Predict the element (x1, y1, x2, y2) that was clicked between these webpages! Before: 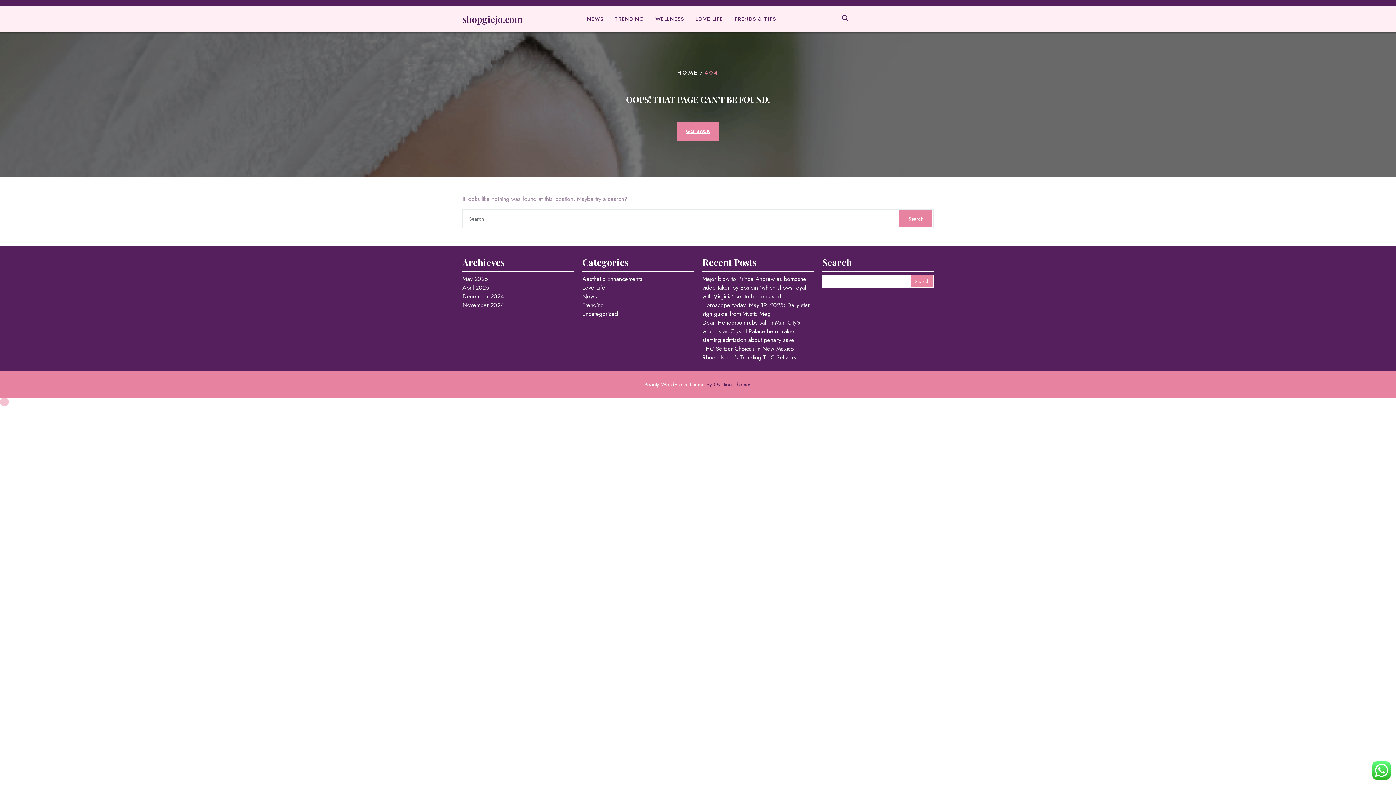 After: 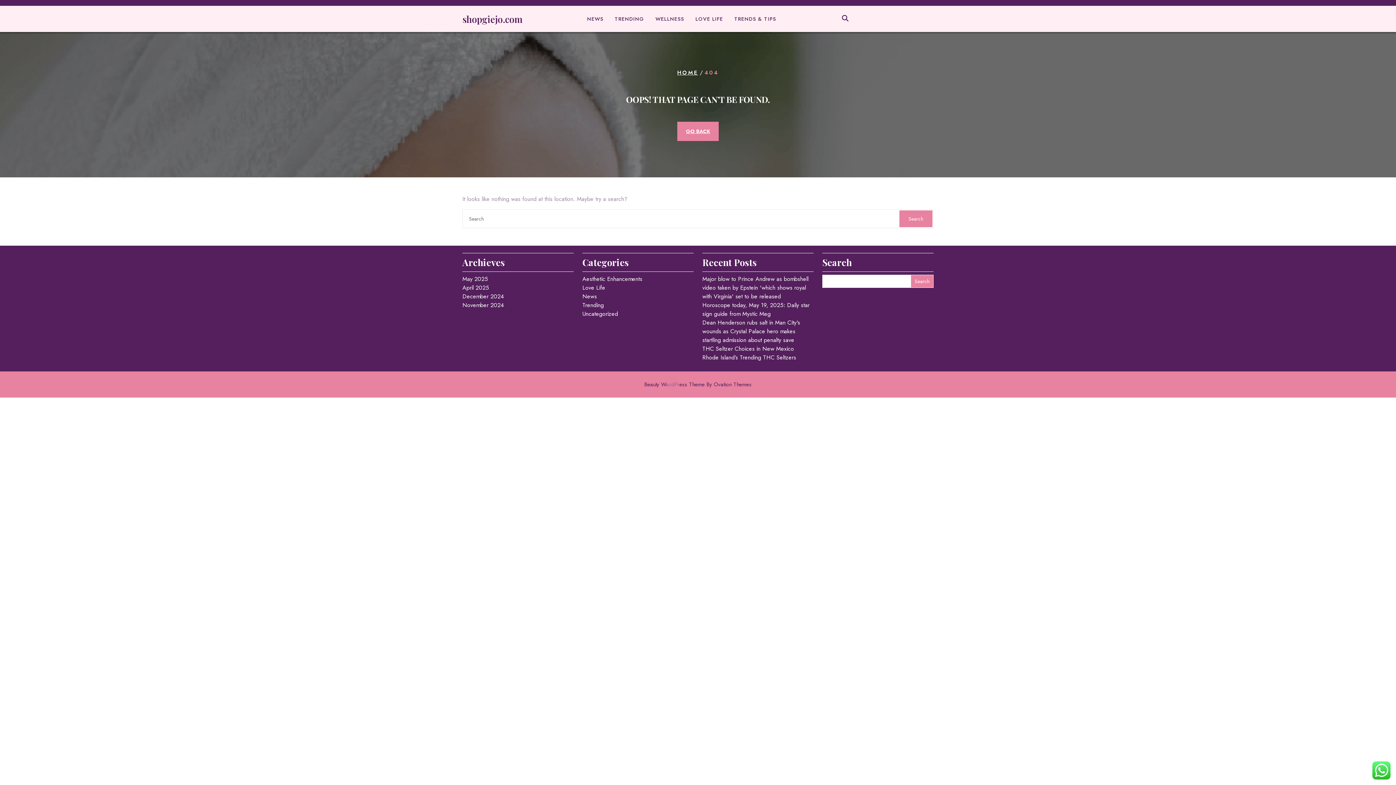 Action: label: Beauty WordPress Theme By Ovation Themes bbox: (644, 380, 751, 388)